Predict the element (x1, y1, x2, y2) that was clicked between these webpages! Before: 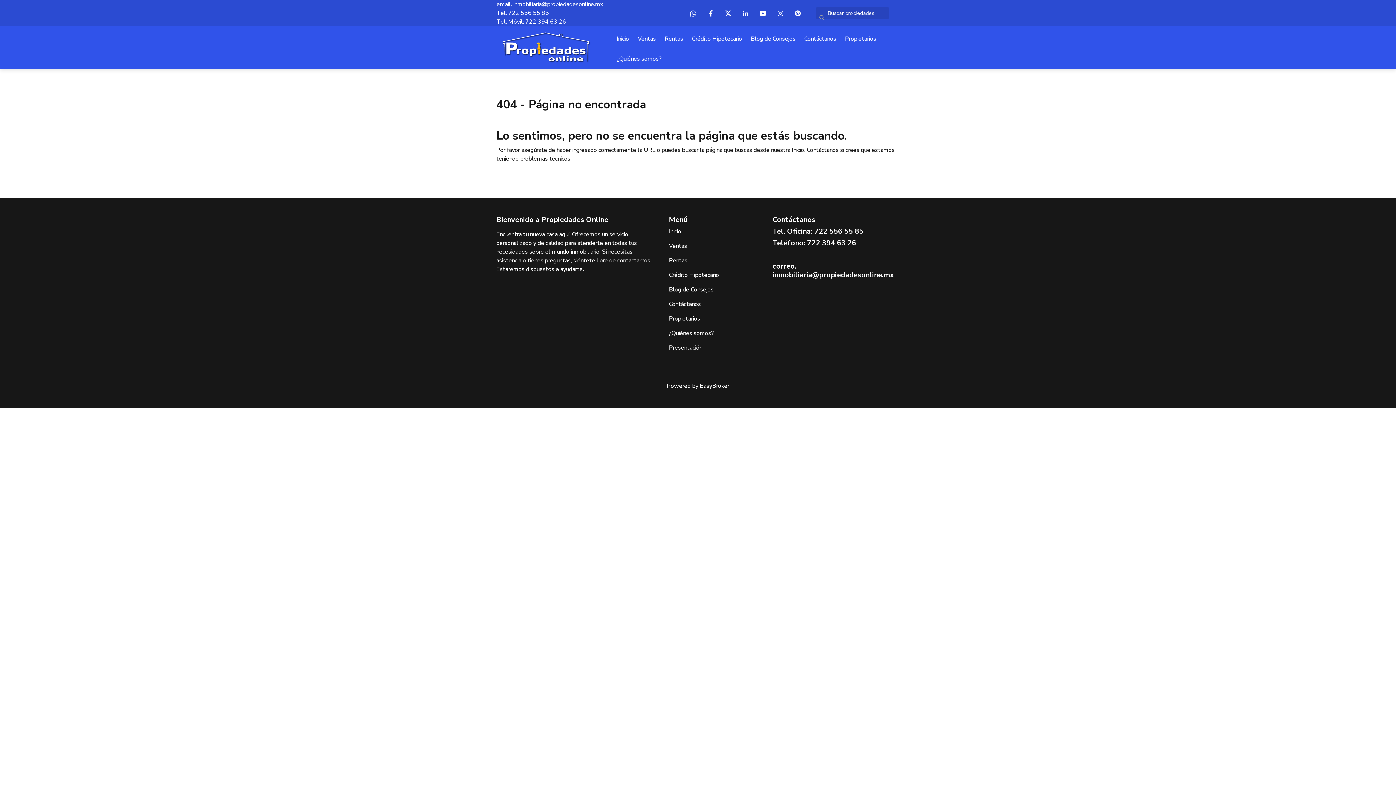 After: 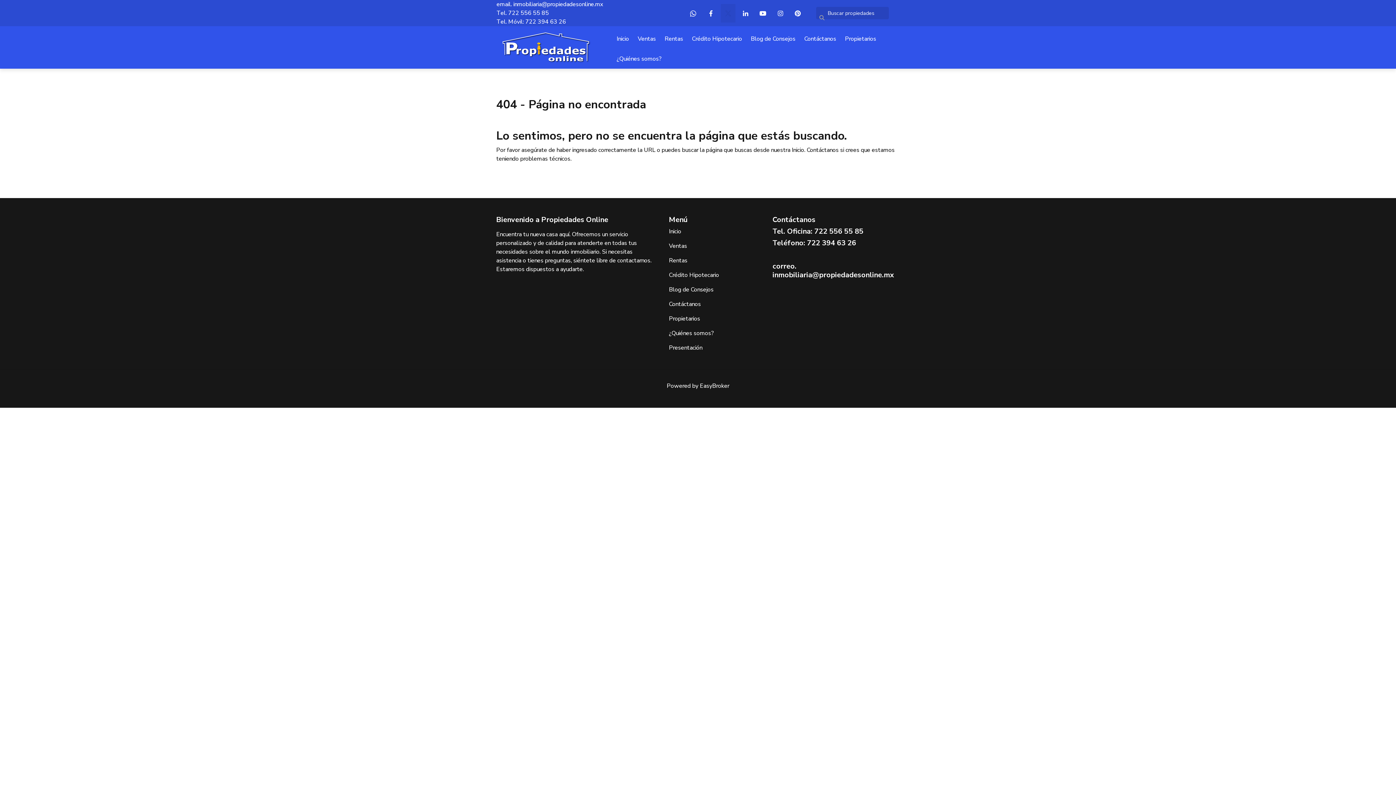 Action: bbox: (721, 3, 735, 22)